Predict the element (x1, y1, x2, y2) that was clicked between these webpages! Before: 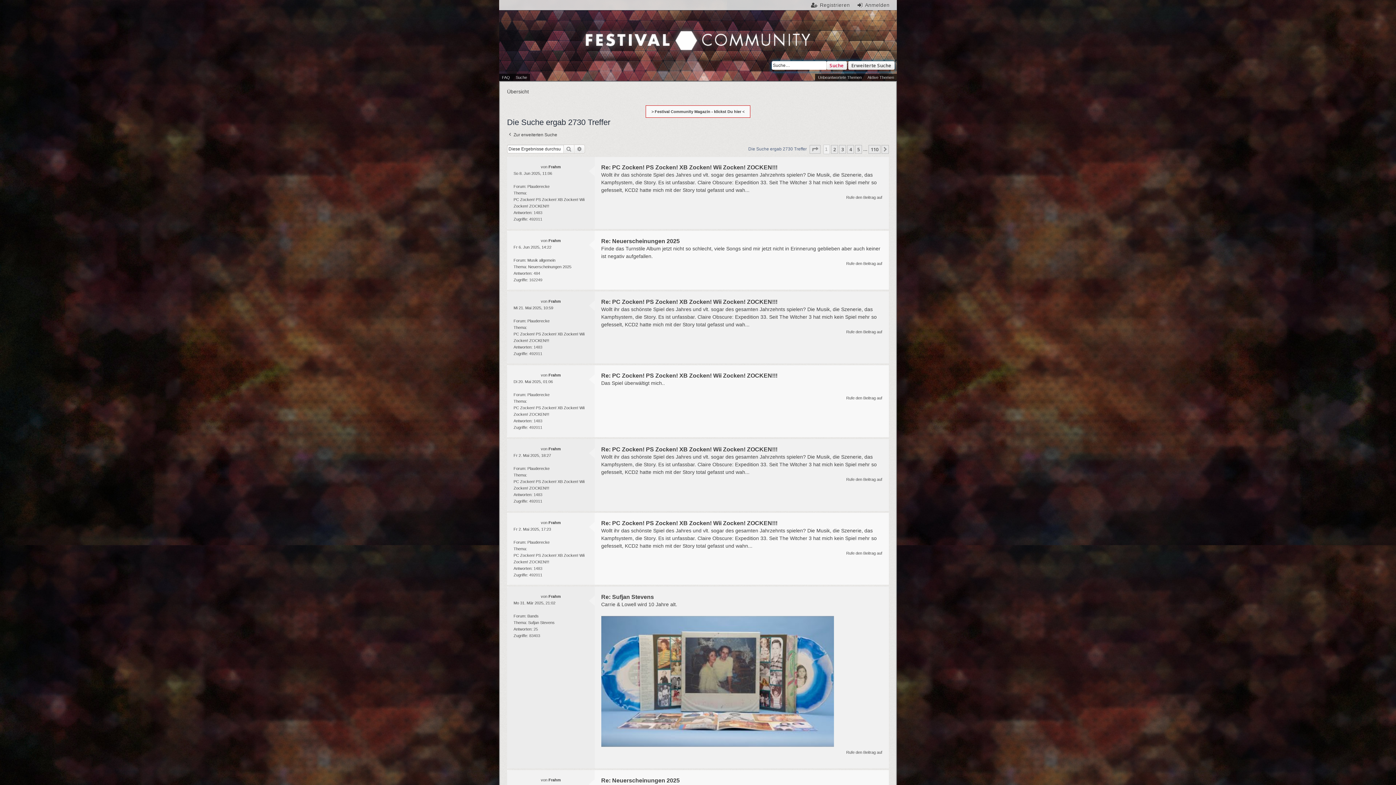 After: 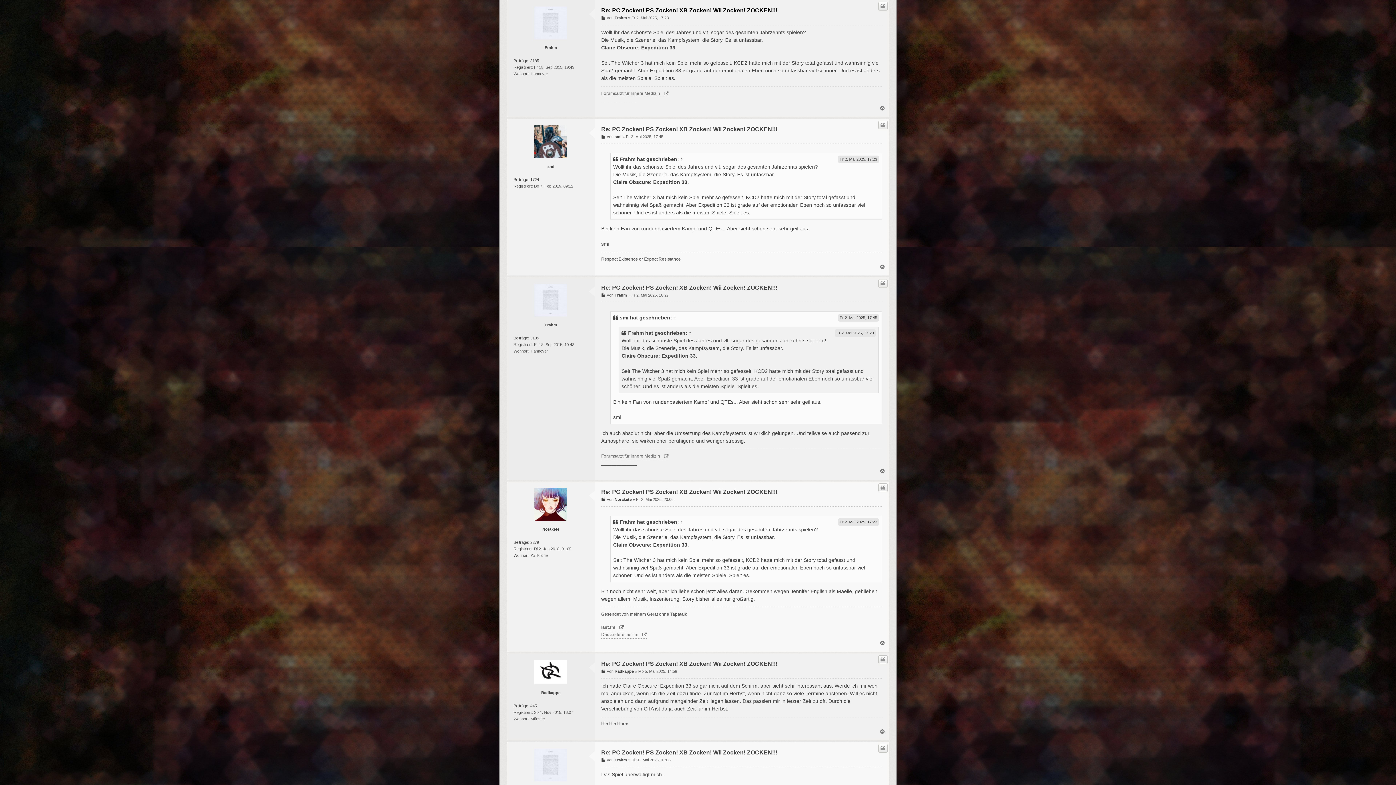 Action: bbox: (846, 550, 882, 556) label: Rufe den Beitrag auf